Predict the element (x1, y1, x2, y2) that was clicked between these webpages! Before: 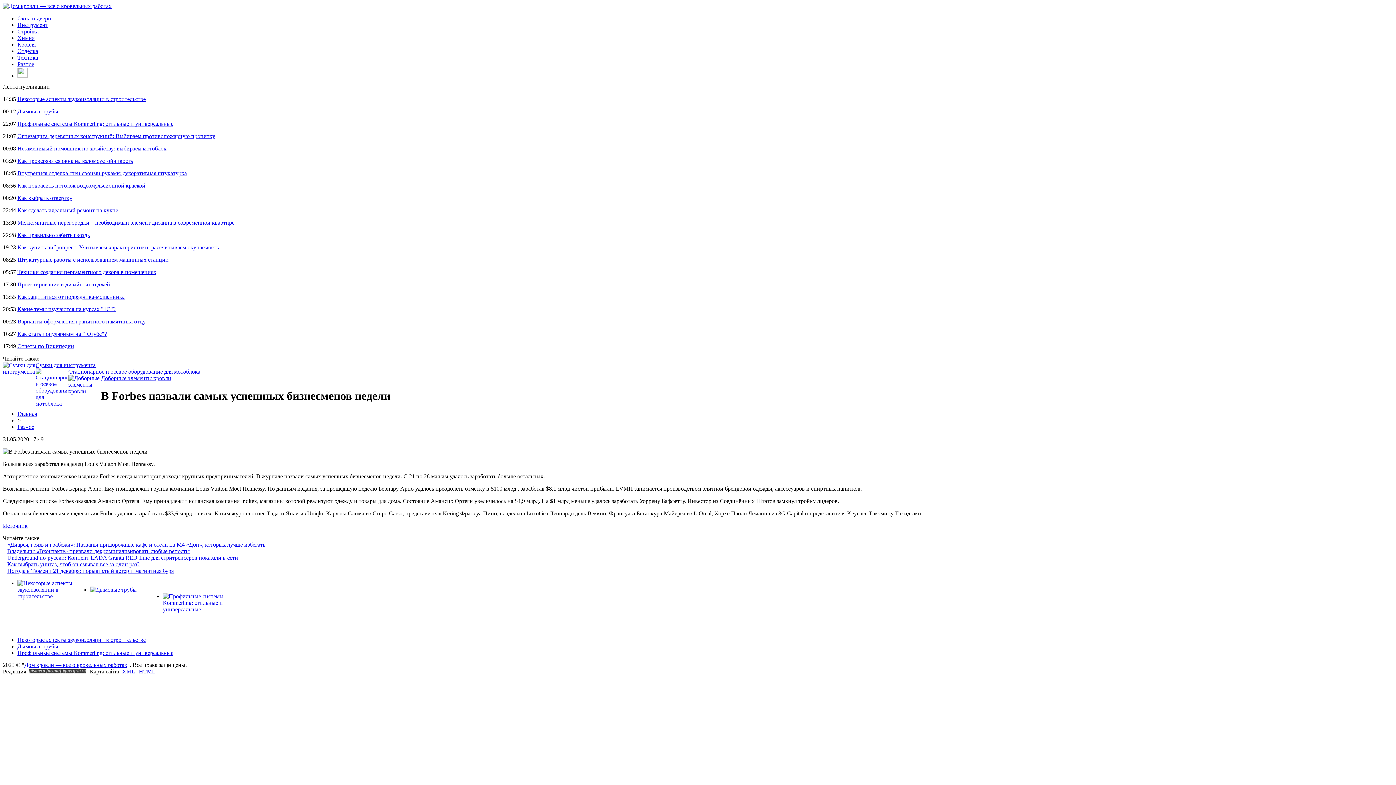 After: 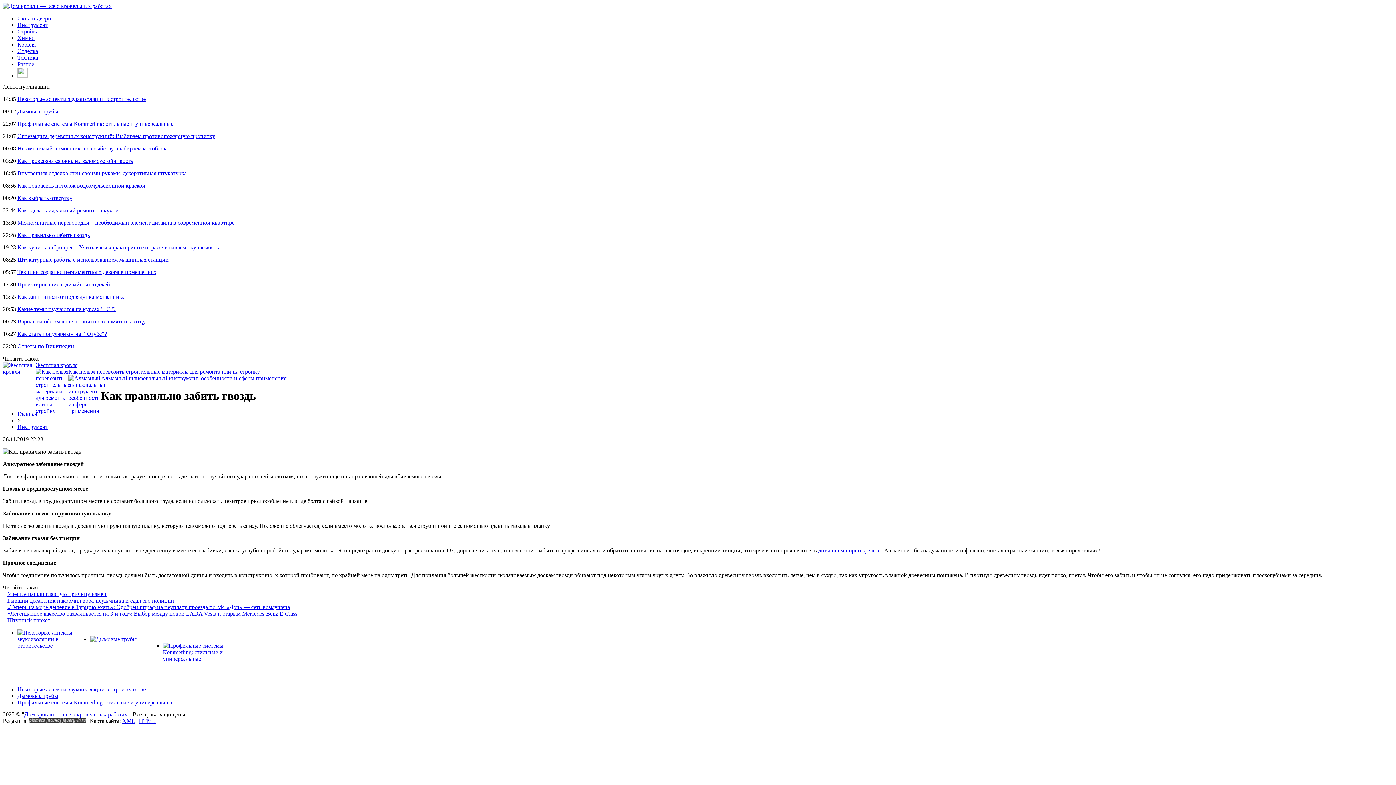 Action: bbox: (17, 232, 89, 238) label: Как правильно забить гвоздь